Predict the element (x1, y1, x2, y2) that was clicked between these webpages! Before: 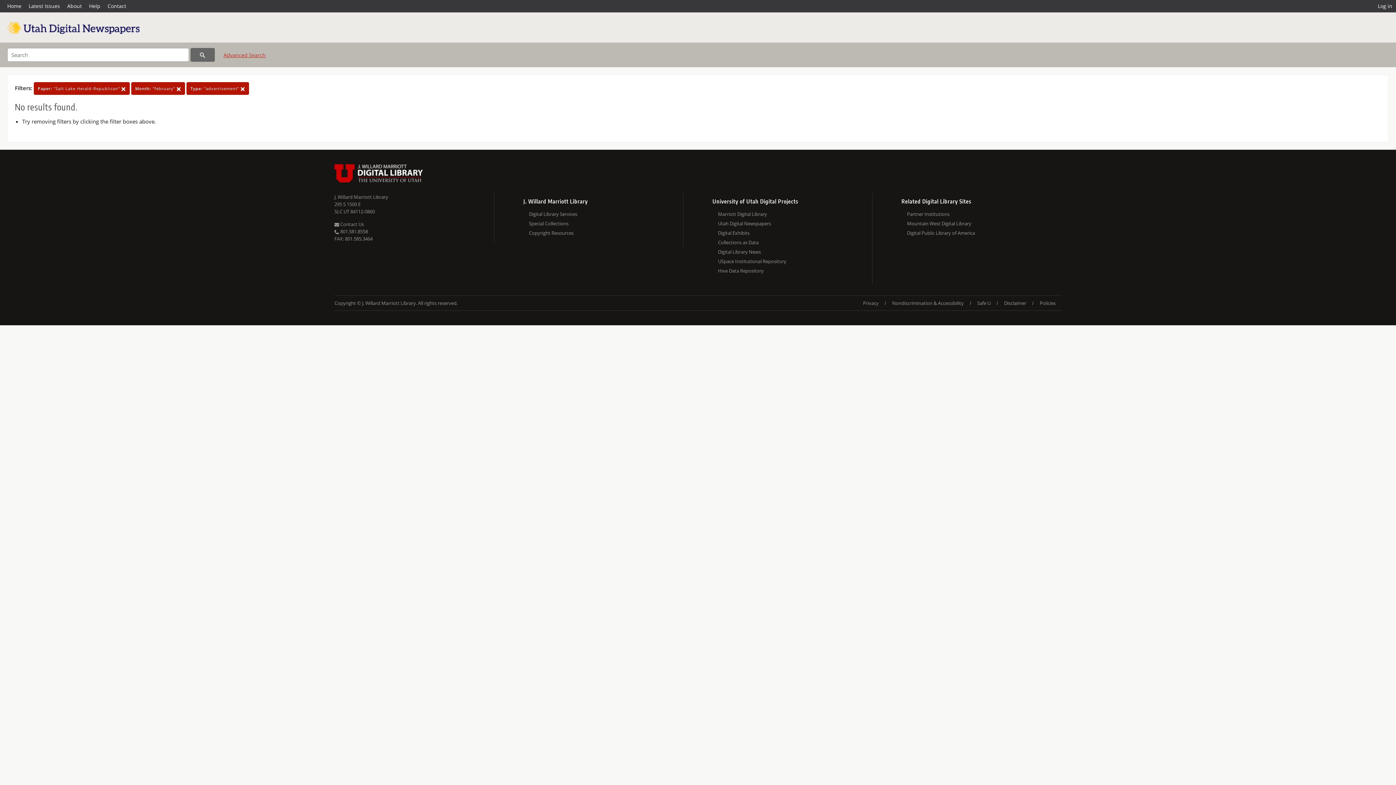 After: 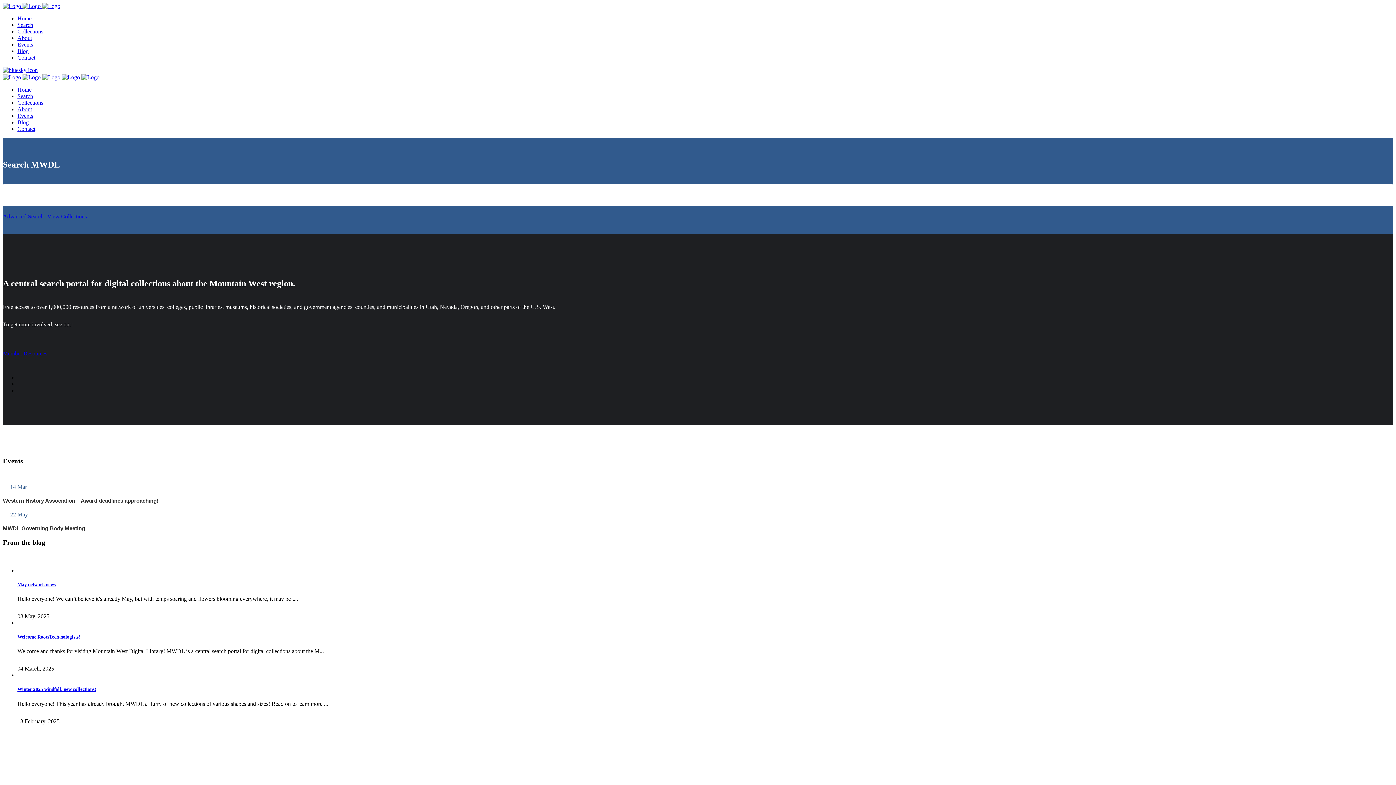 Action: label: Mountain West Digital Library bbox: (907, 218, 1061, 228)